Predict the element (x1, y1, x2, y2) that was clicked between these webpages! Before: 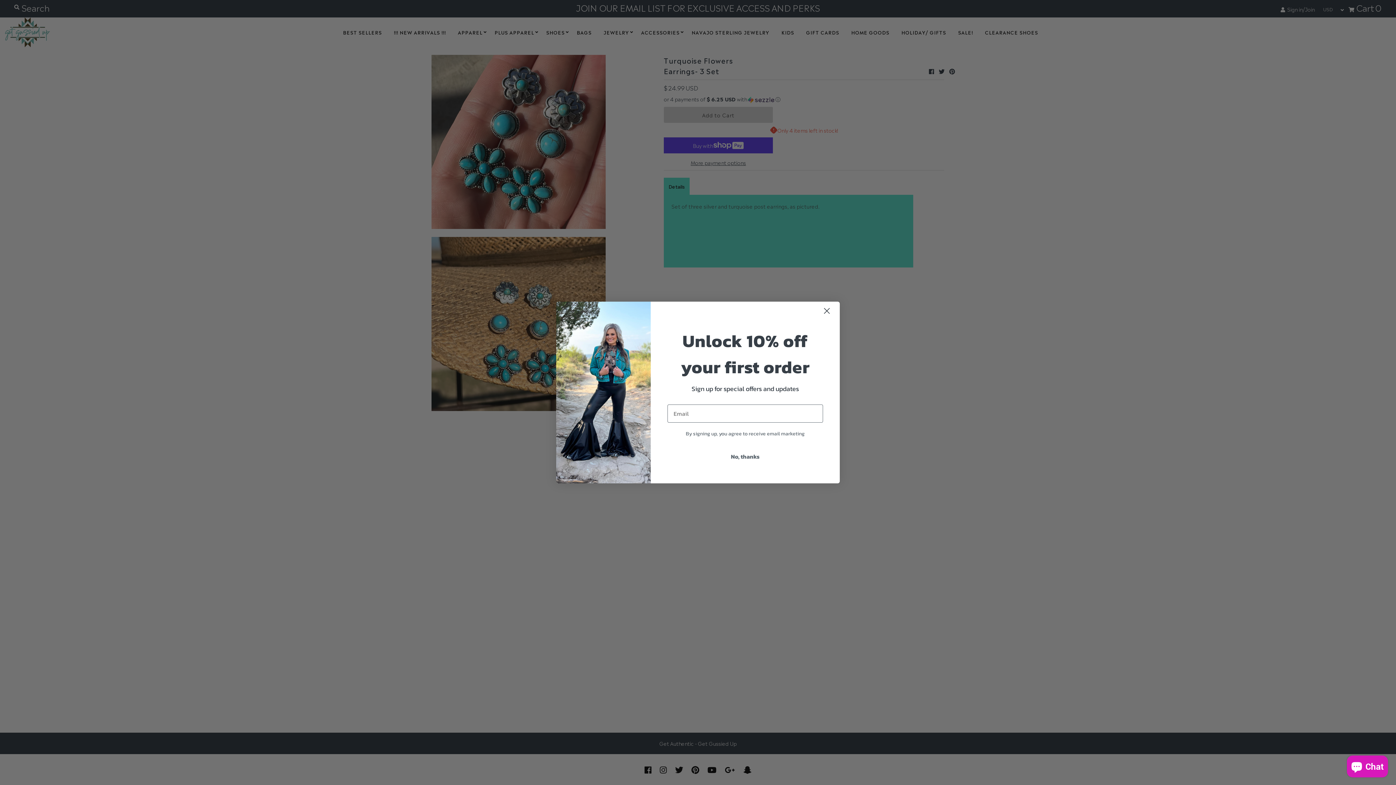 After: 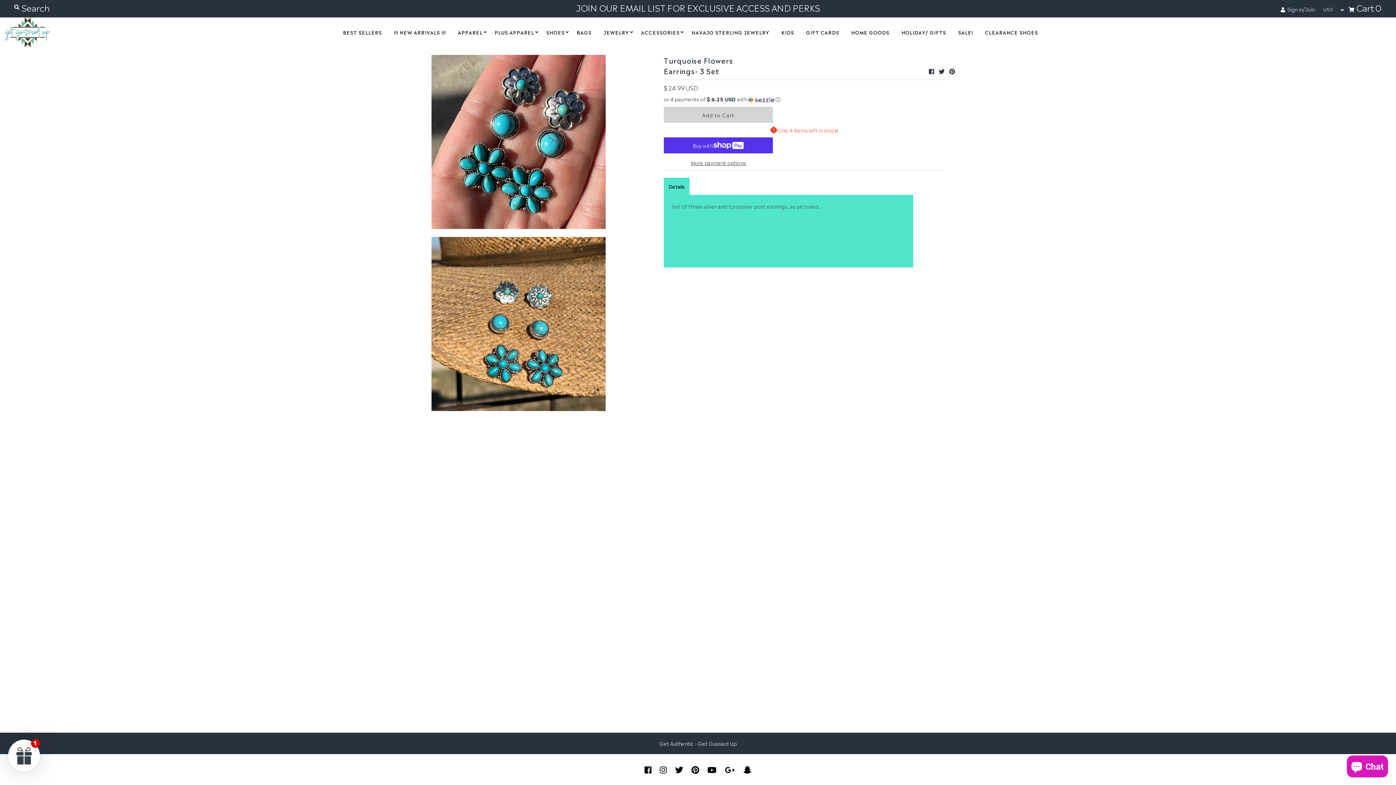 Action: label: No, thanks bbox: (667, 448, 823, 464)